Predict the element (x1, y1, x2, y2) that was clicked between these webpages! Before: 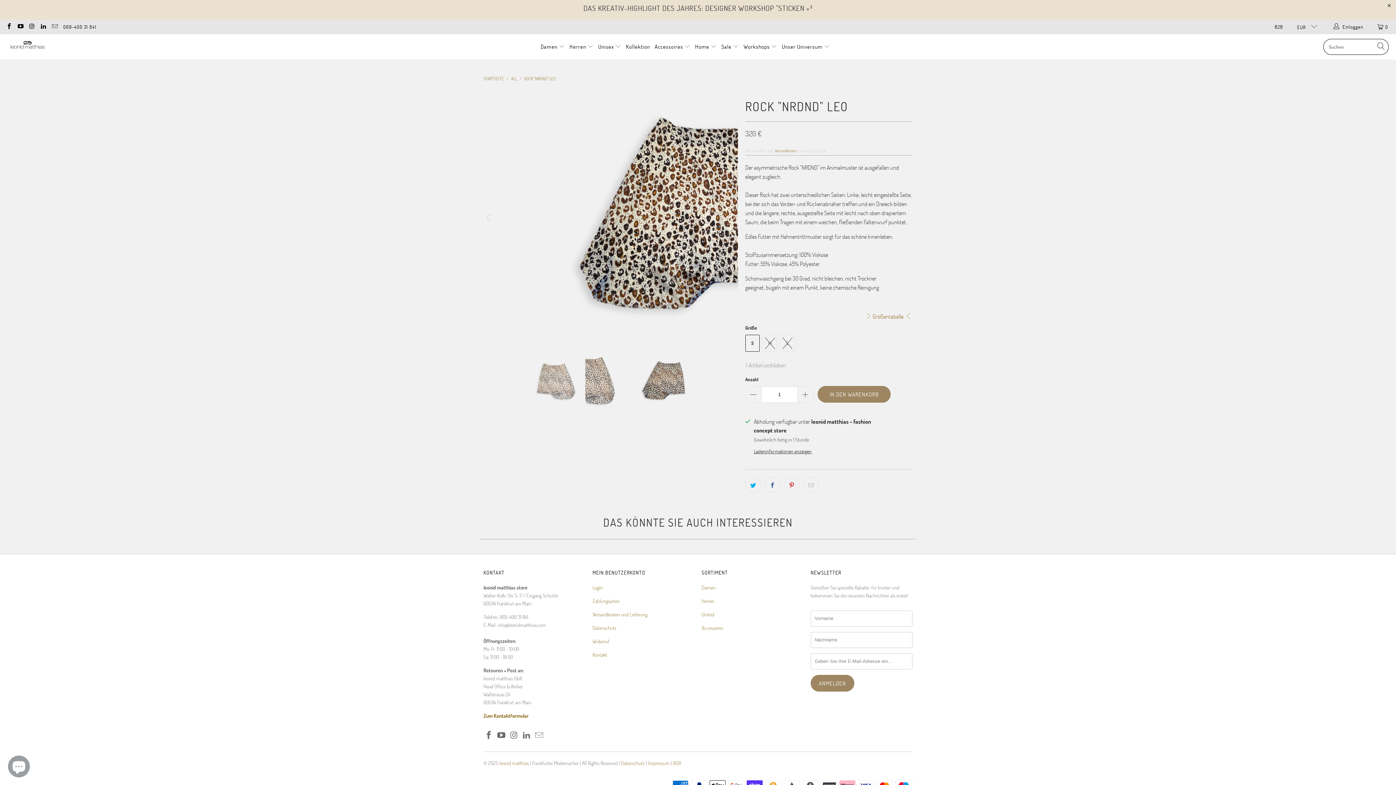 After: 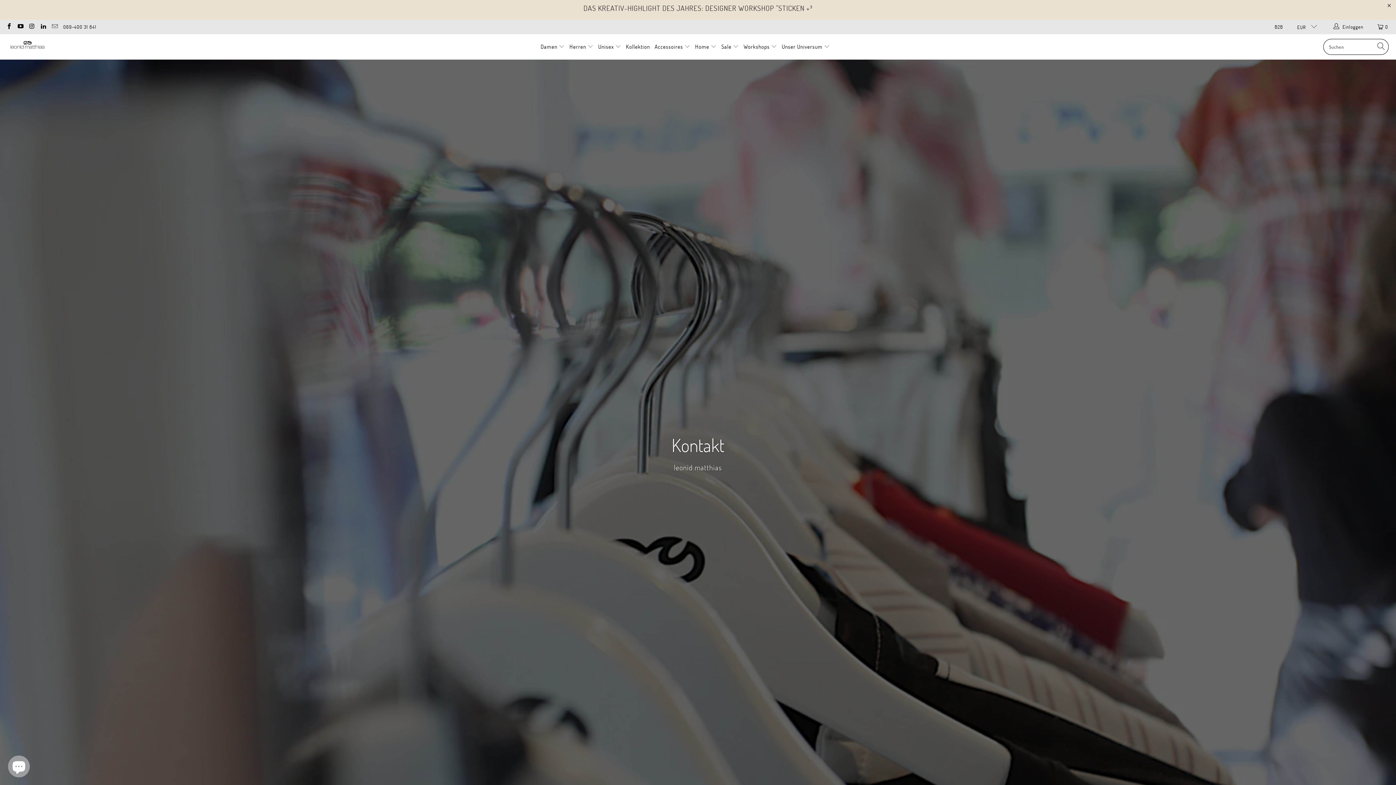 Action: bbox: (592, 651, 607, 658) label: Kontakt